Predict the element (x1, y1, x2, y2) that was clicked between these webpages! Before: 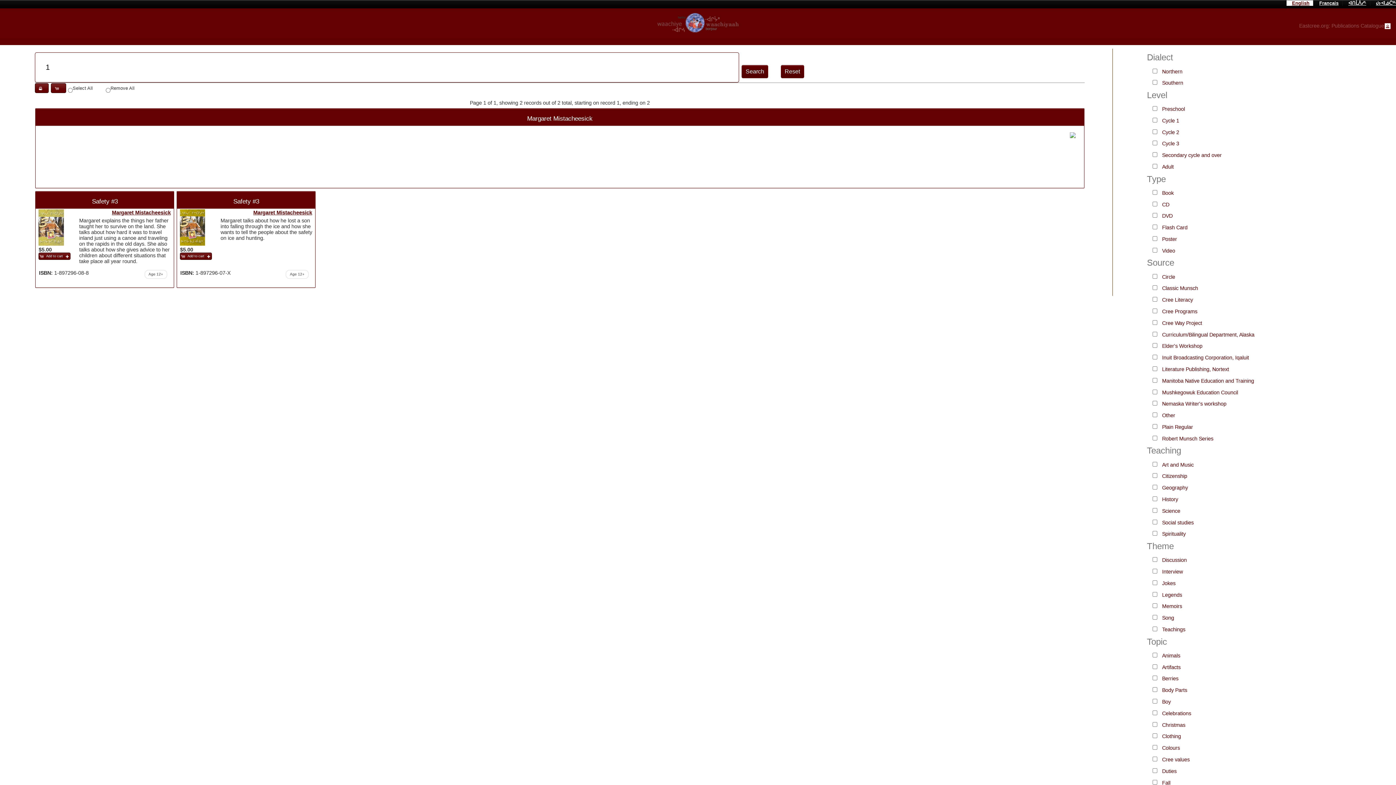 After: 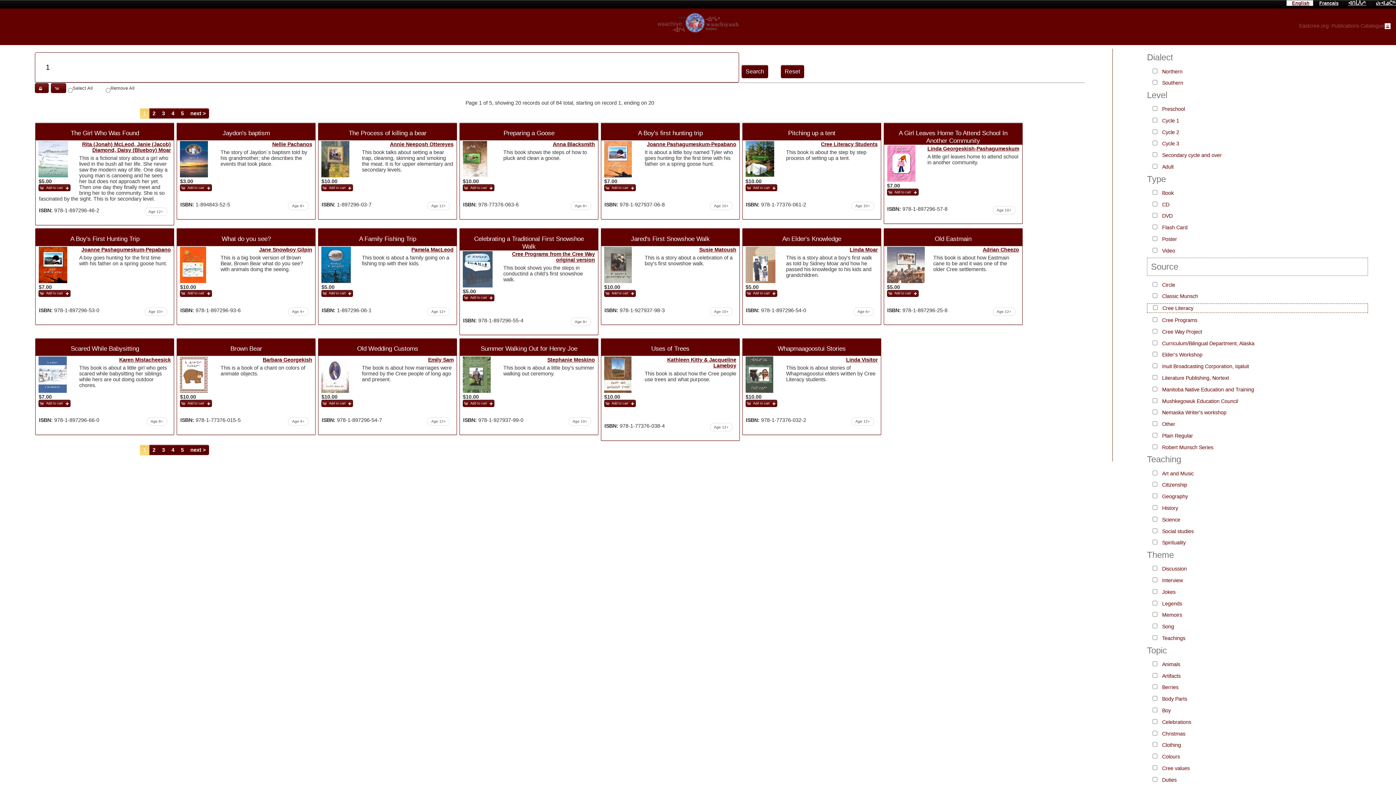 Action: label: Cree Literacy bbox: (1159, 295, 1196, 304)